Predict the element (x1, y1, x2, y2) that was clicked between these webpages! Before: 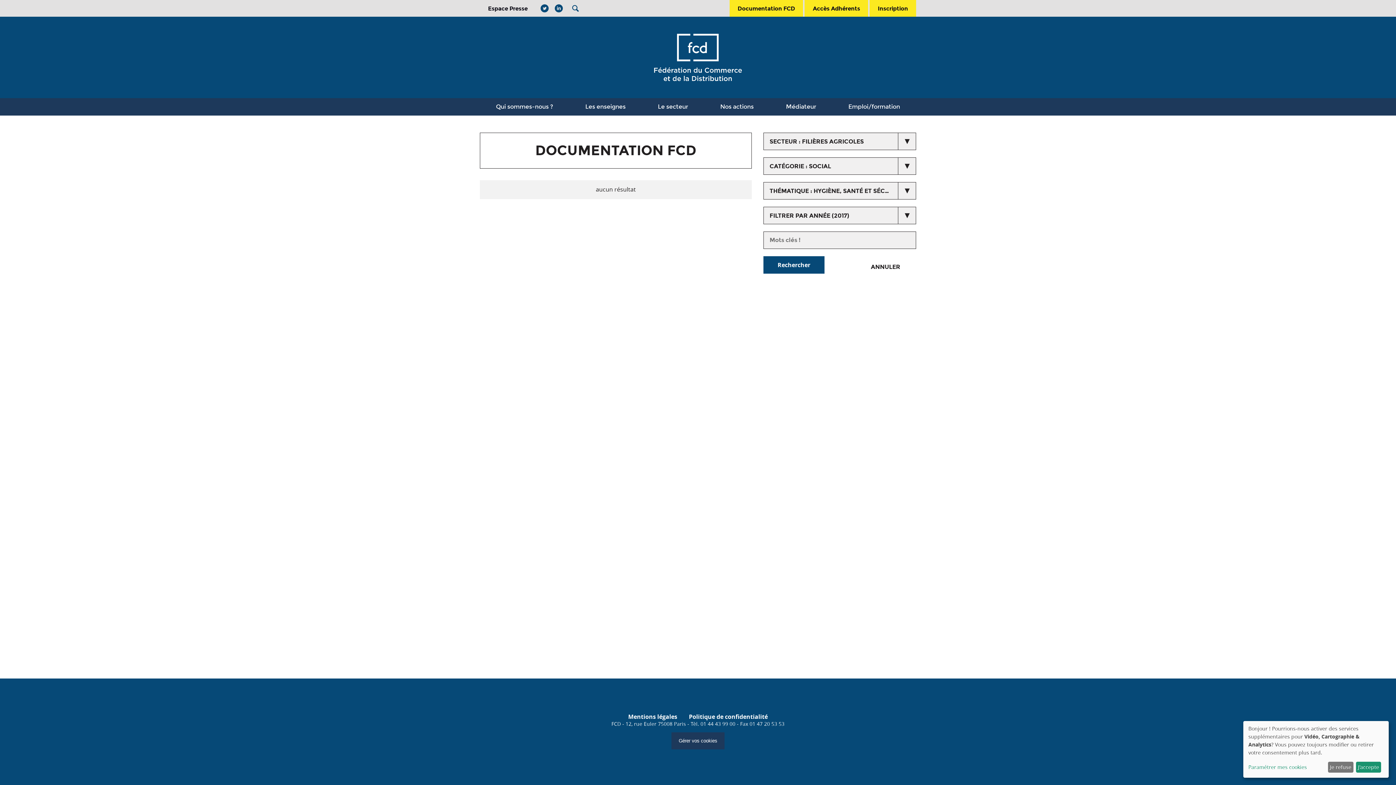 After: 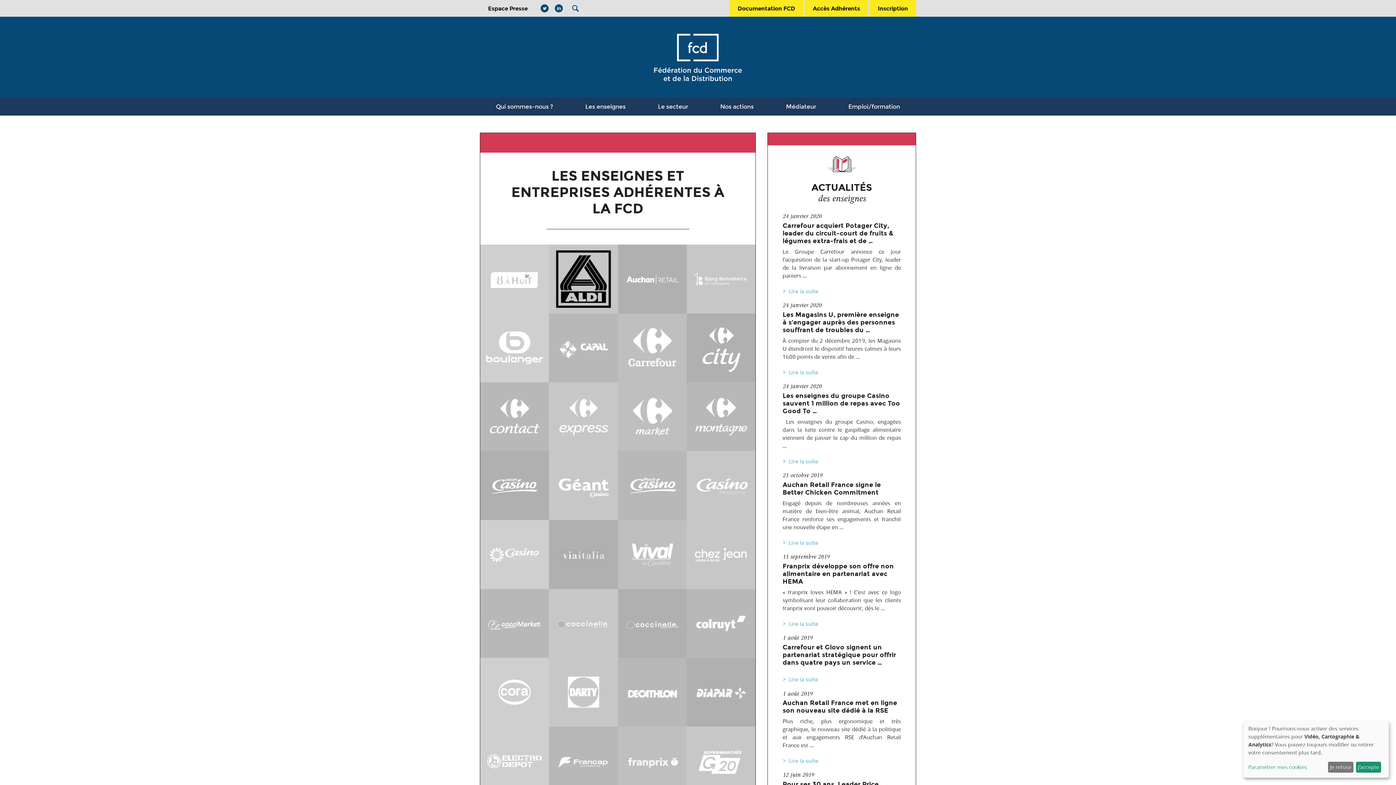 Action: bbox: (579, 98, 631, 115) label: Les enseignes